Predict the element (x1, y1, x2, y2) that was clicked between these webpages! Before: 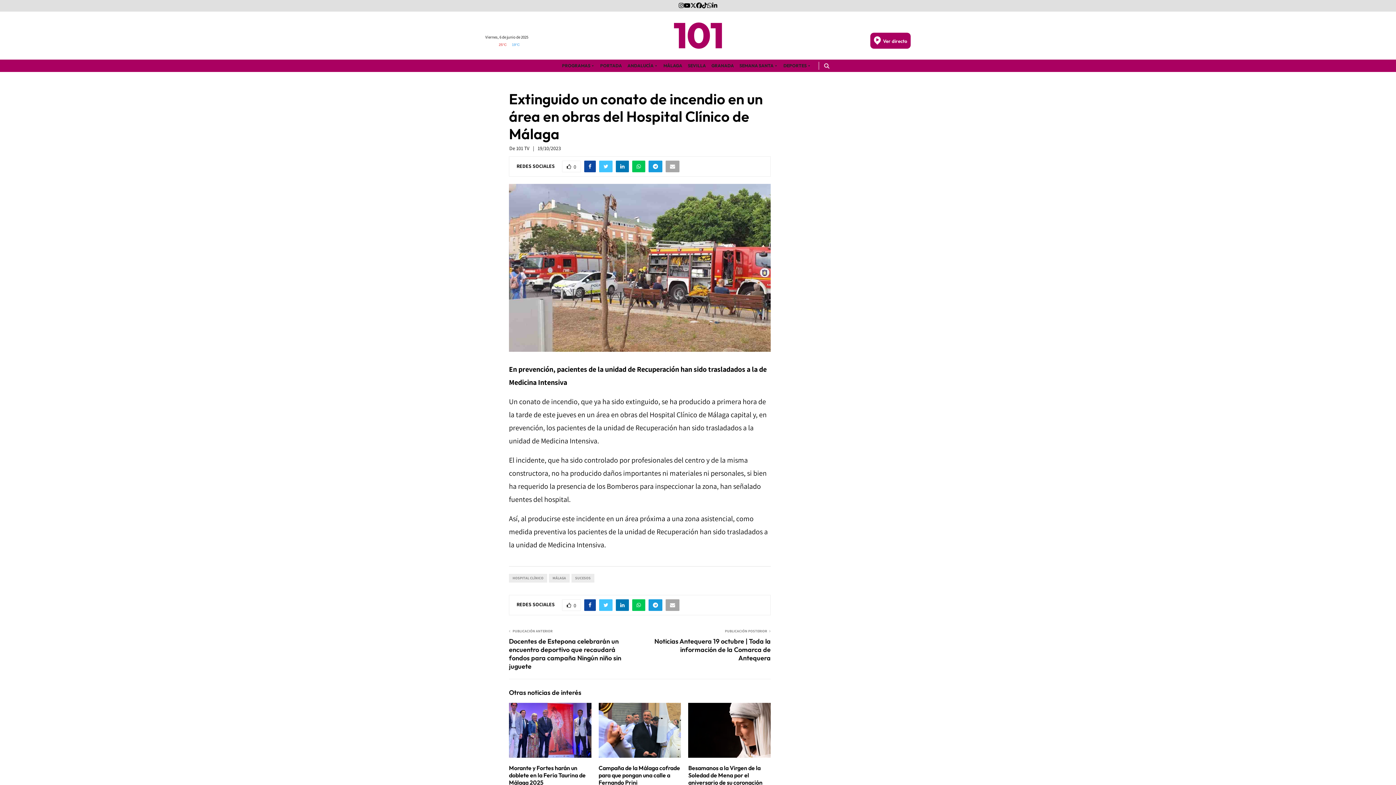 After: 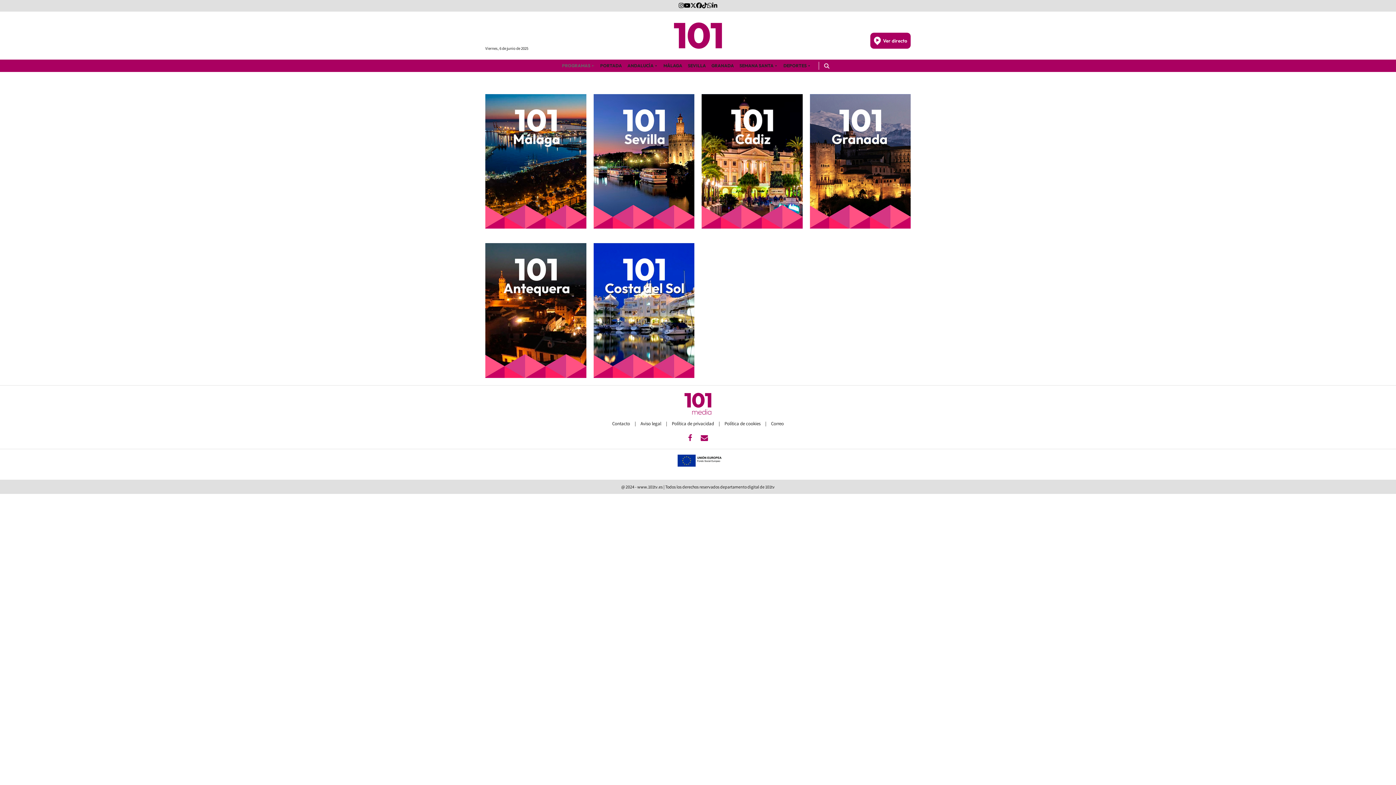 Action: bbox: (874, 36, 907, 45)